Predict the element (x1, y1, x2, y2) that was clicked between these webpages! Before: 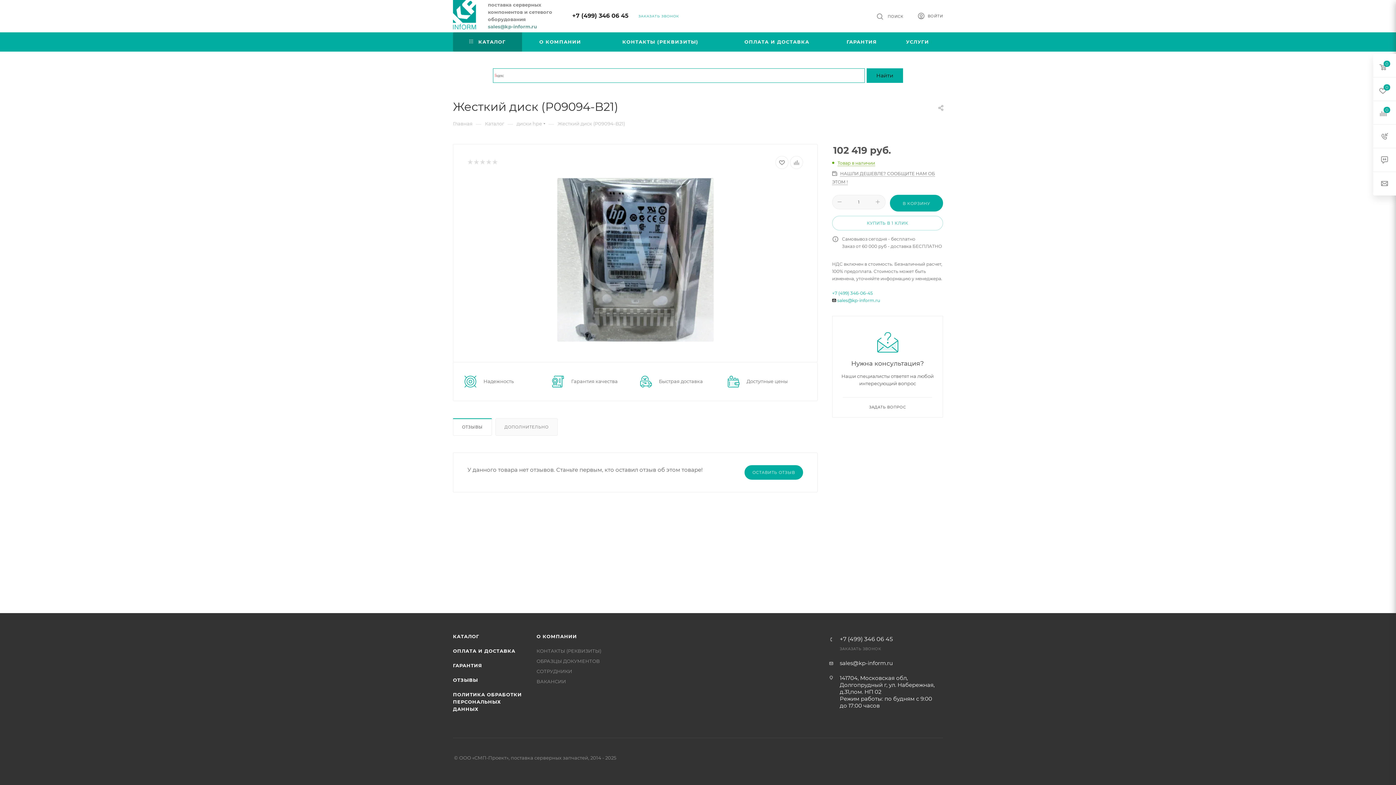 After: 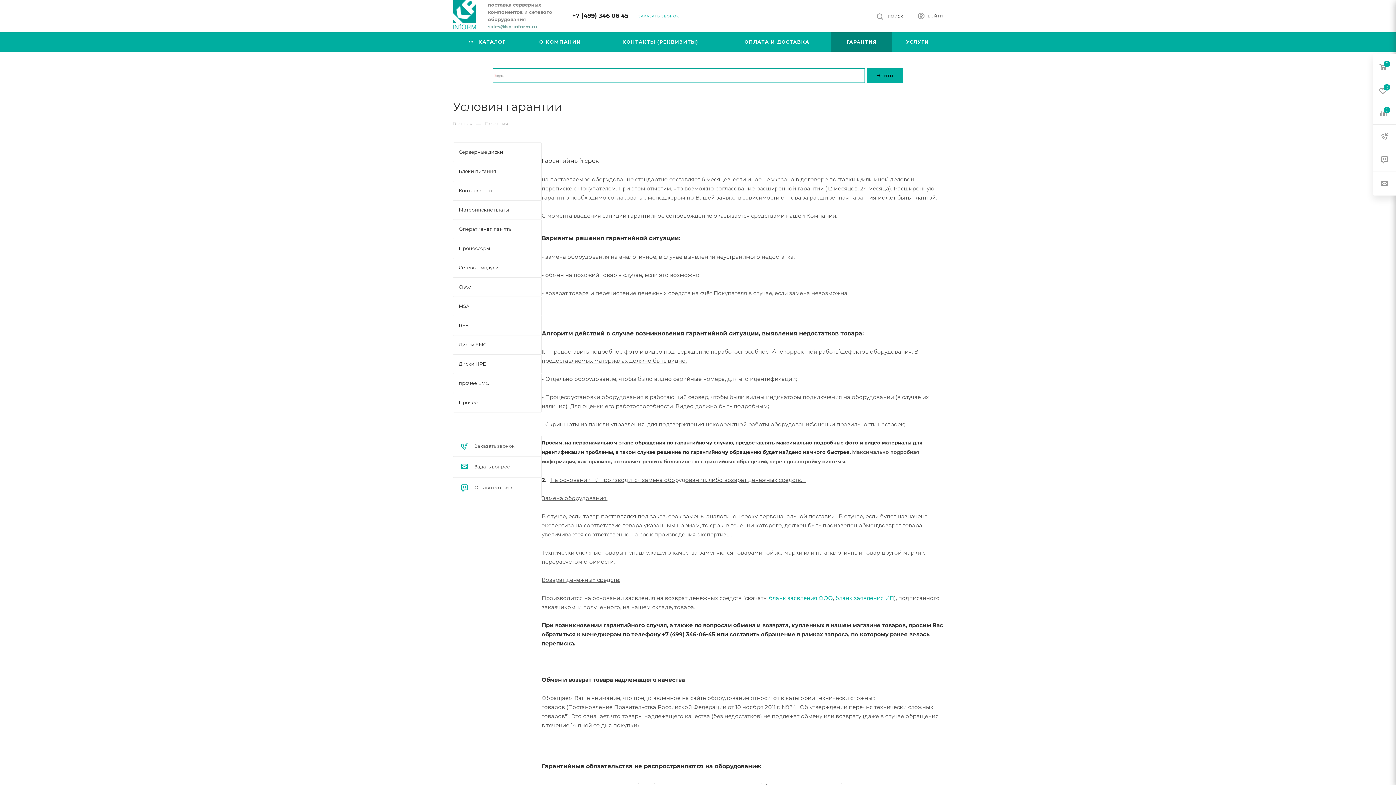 Action: bbox: (453, 662, 482, 668) label: ГАРАНТИЯ